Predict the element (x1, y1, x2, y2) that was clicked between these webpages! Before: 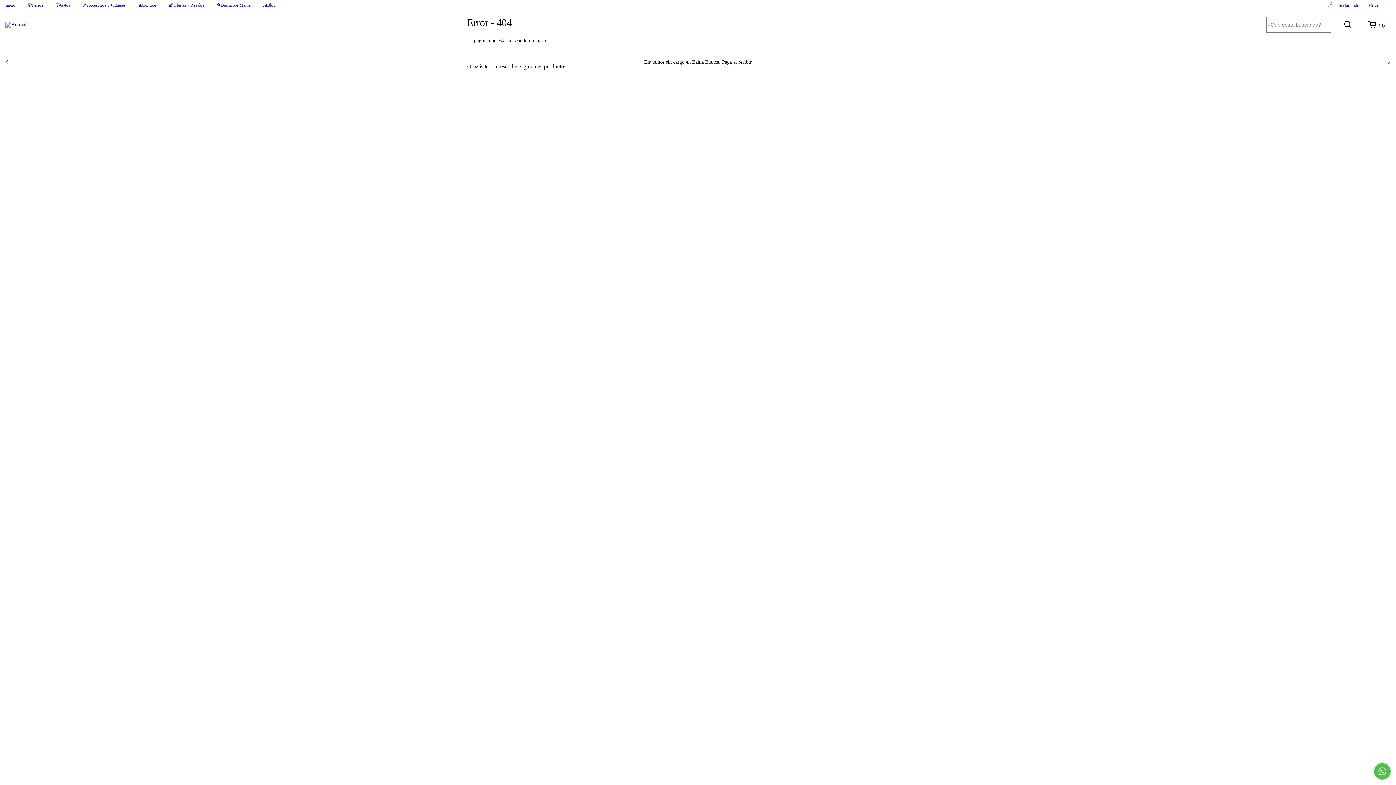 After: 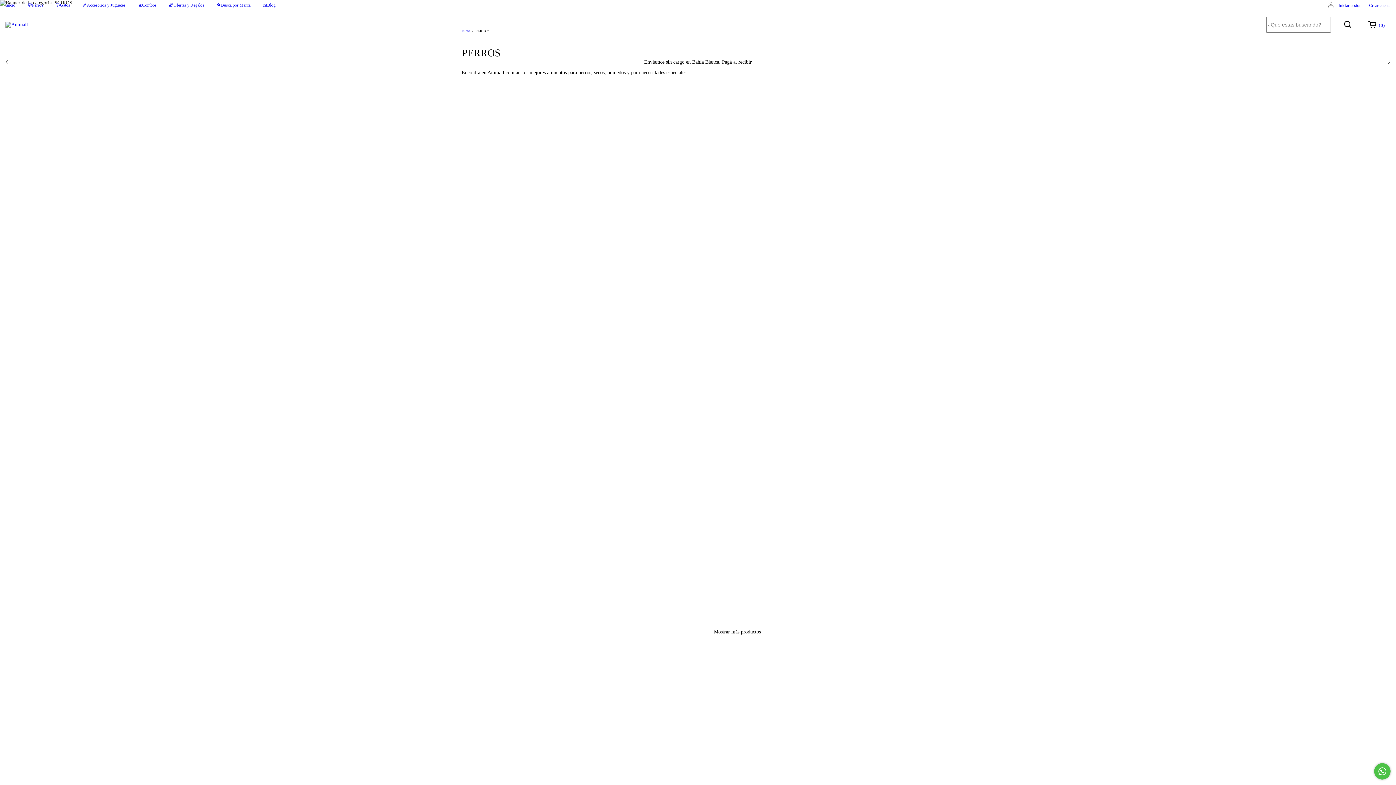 Action: bbox: (27, 2, 43, 7) label: 🐶Perros